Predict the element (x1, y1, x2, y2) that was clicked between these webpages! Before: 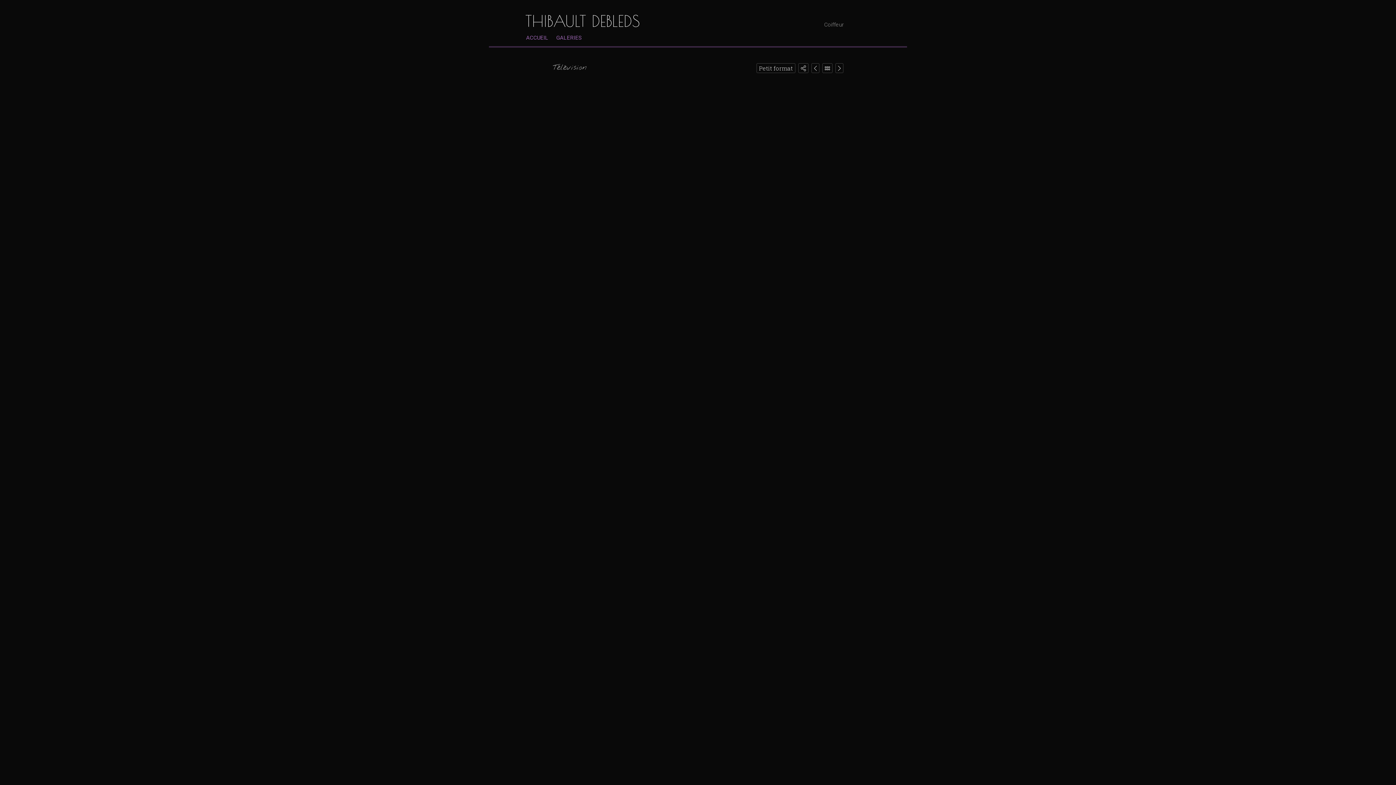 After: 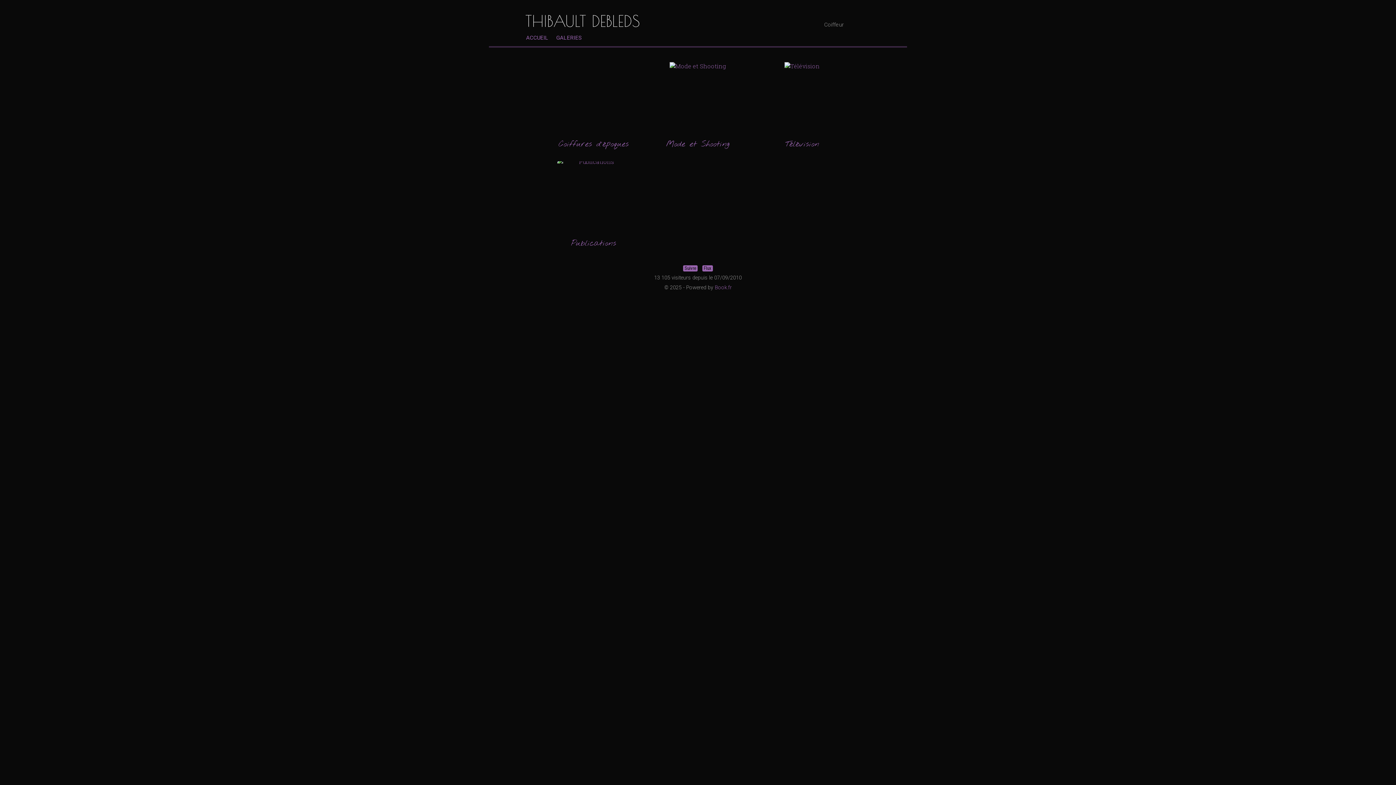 Action: bbox: (553, 32, 584, 43) label: GALERIES